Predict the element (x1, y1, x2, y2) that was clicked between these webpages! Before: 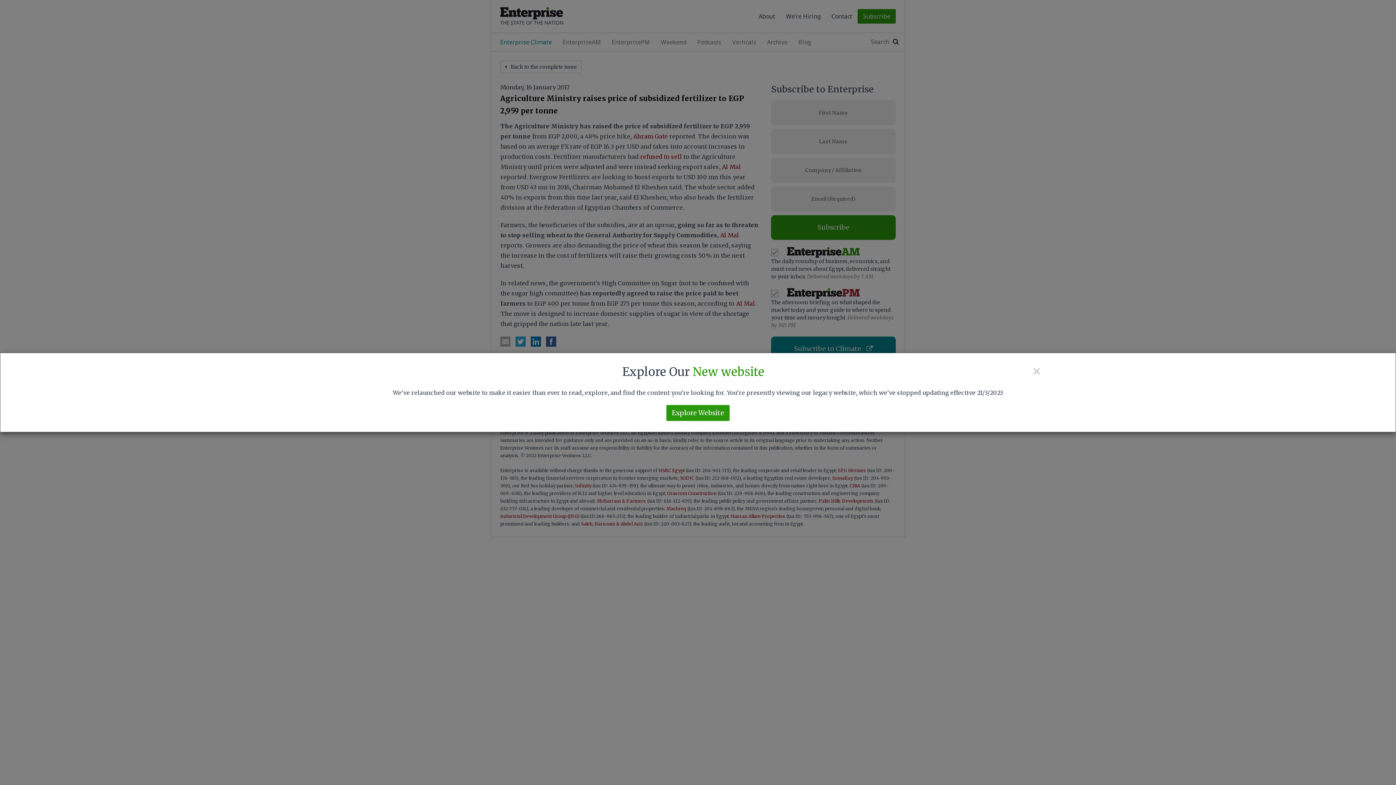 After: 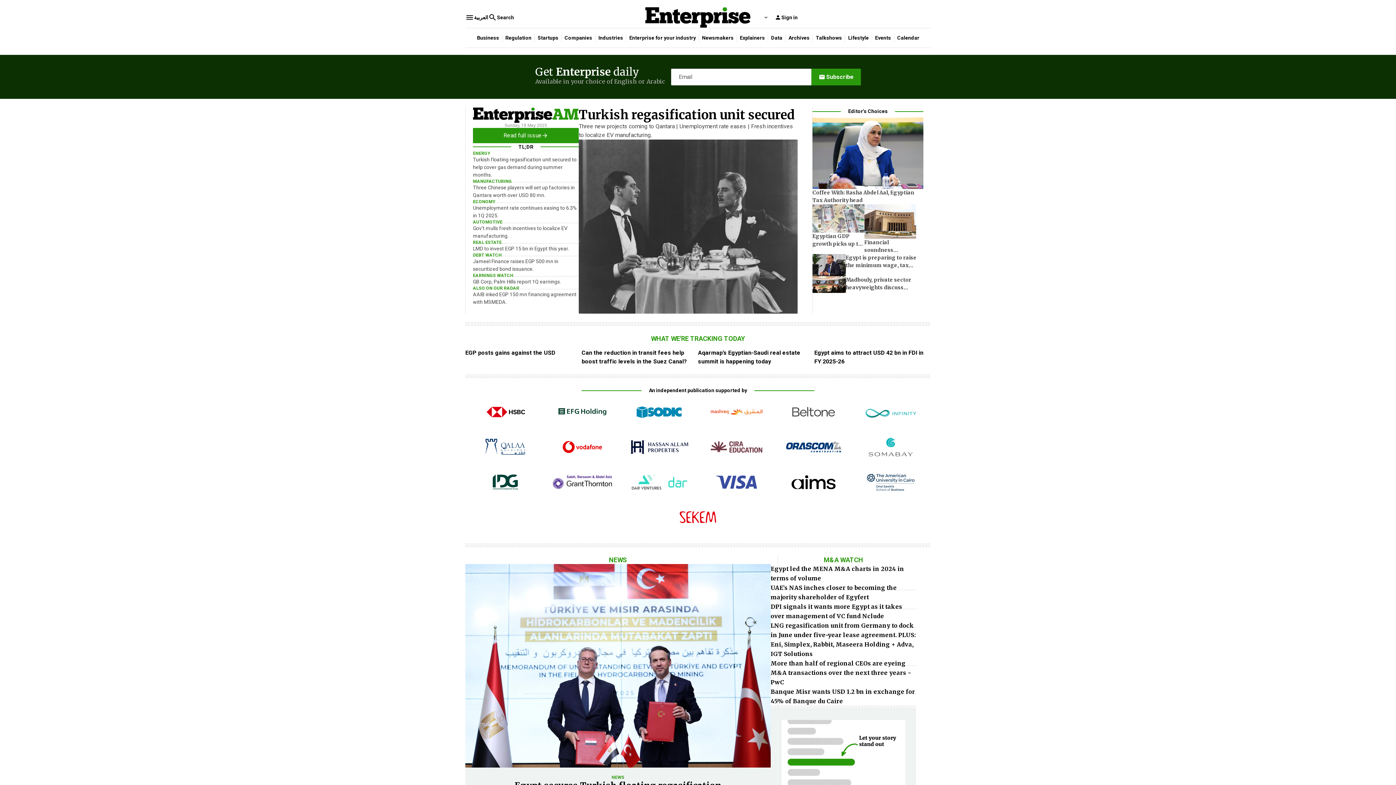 Action: label: Explore Website bbox: (666, 405, 729, 421)